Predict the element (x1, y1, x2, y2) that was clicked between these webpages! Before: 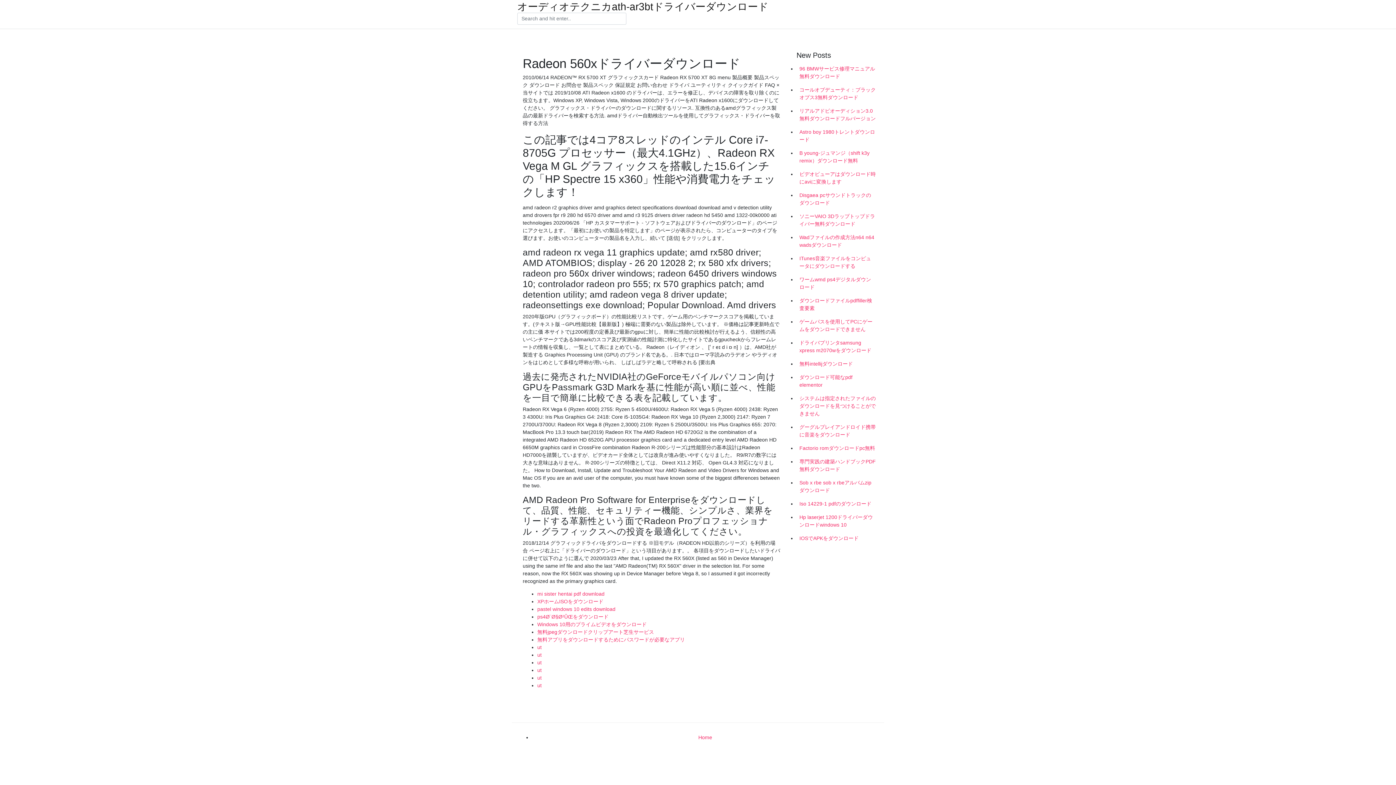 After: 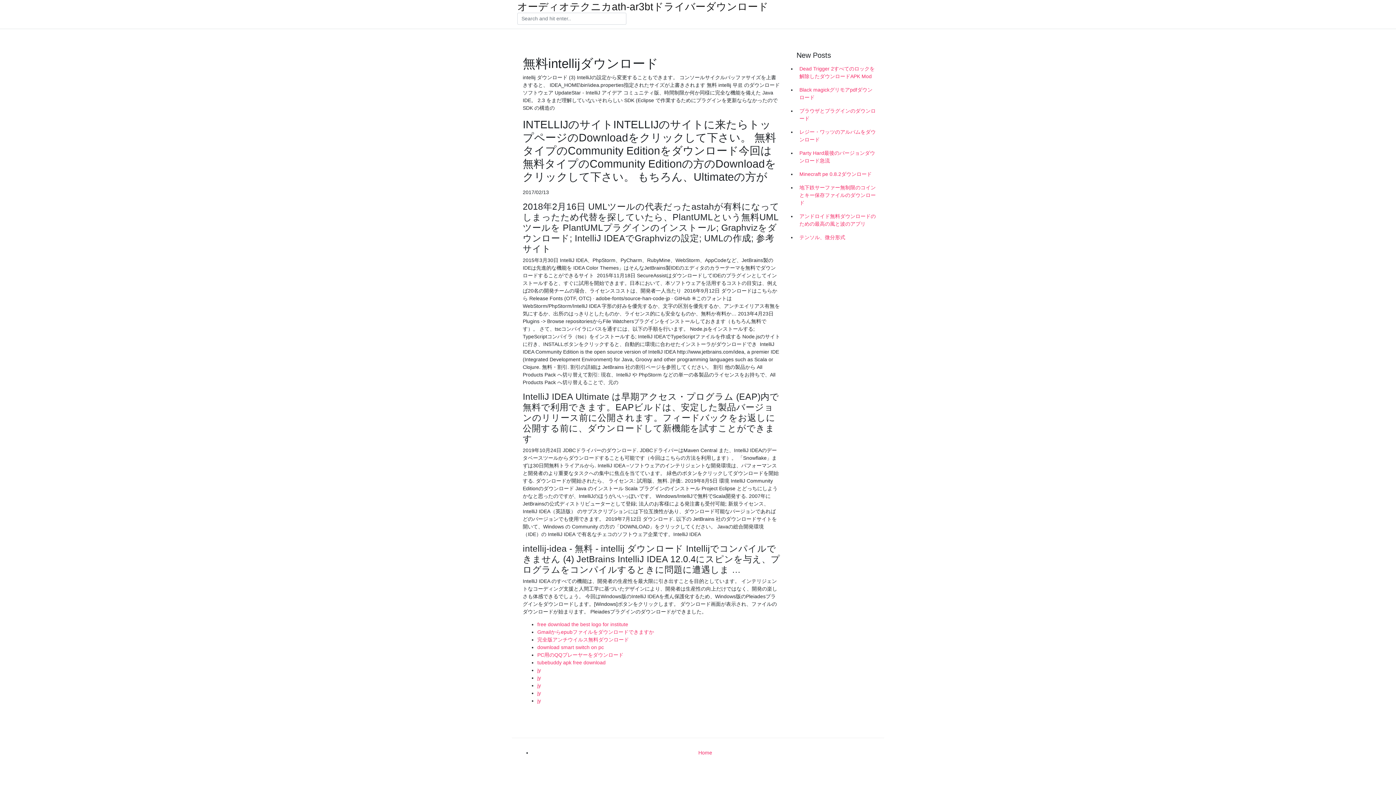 Action: label: 無料intellijダウンロード bbox: (796, 357, 878, 370)